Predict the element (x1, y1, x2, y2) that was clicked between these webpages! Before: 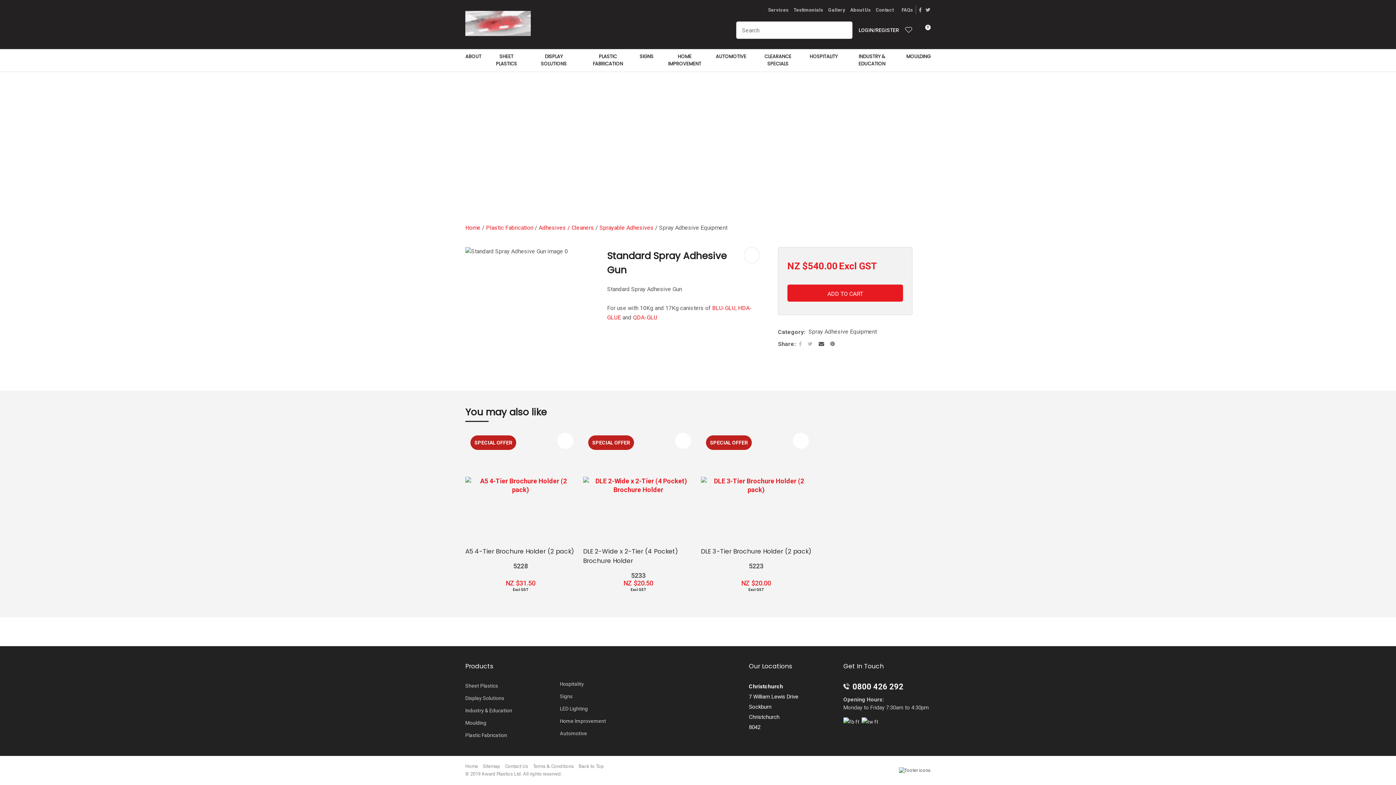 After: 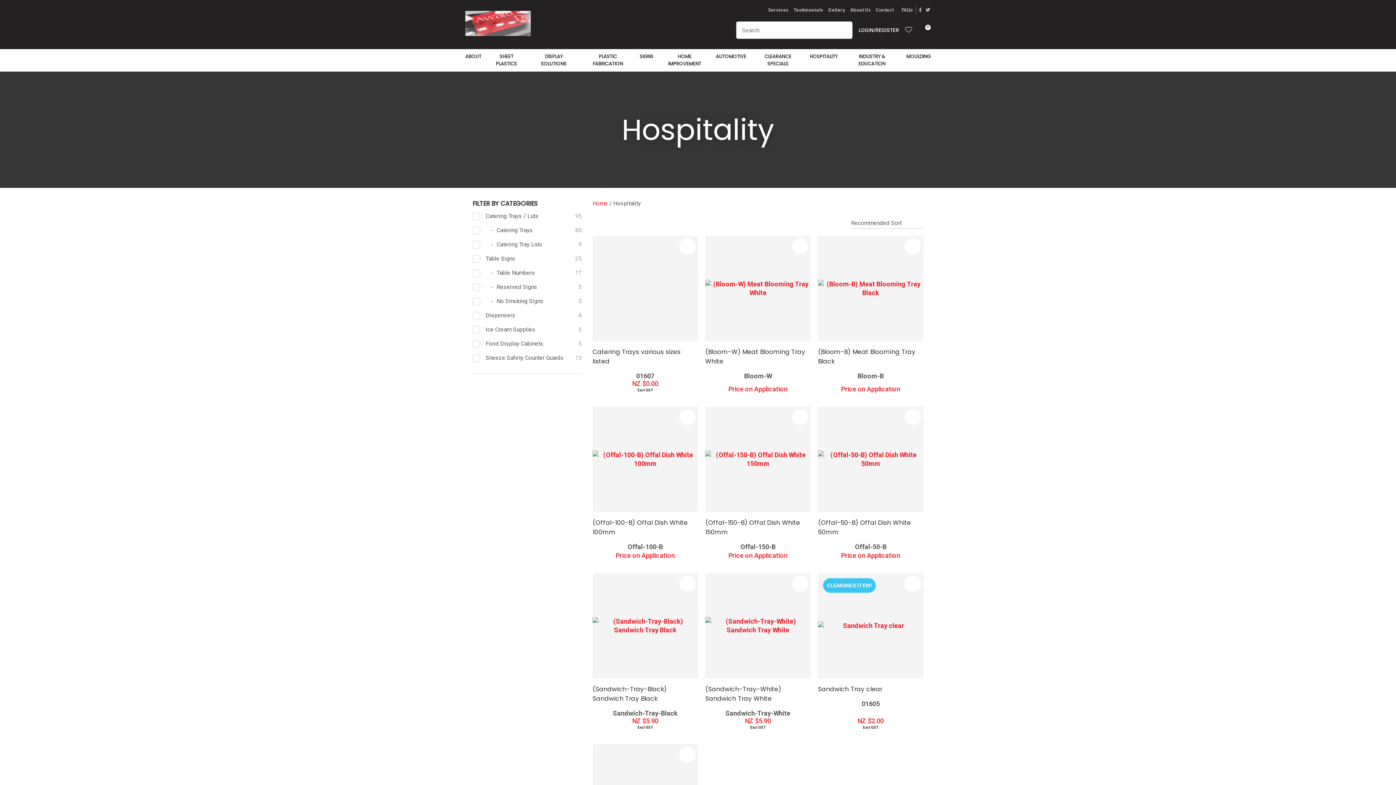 Action: bbox: (806, 49, 841, 64) label: HOSPITALITY